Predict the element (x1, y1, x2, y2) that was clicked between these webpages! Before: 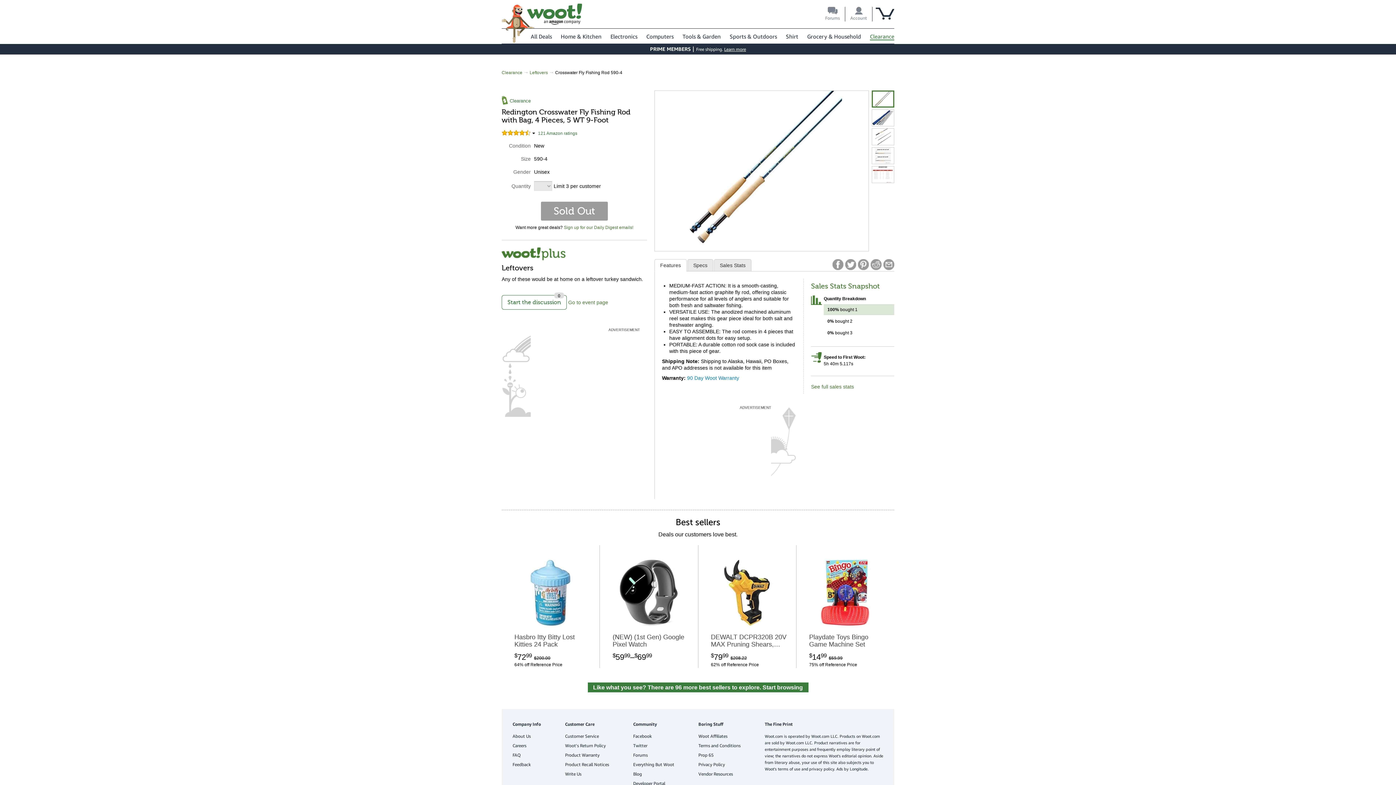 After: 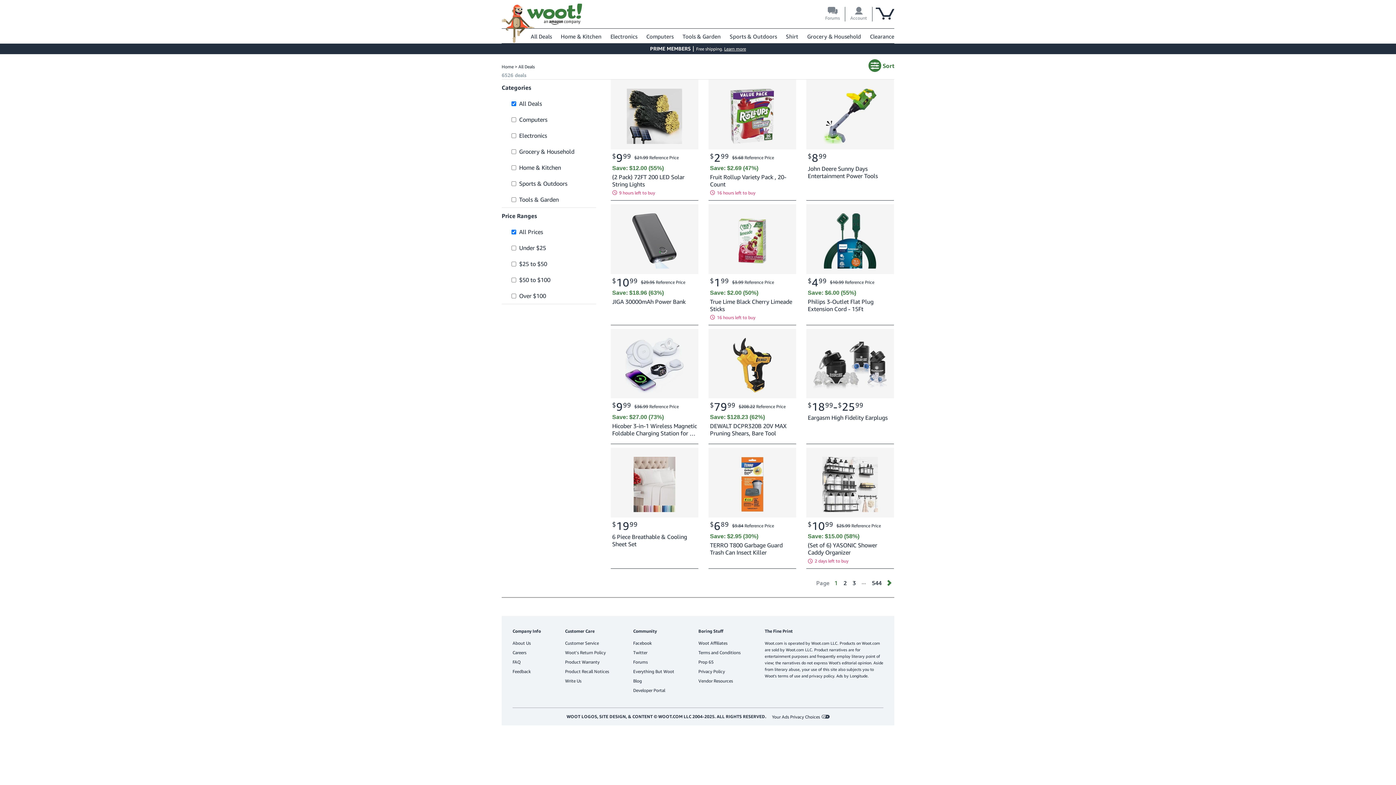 Action: label: All Deals bbox: (530, 33, 552, 39)